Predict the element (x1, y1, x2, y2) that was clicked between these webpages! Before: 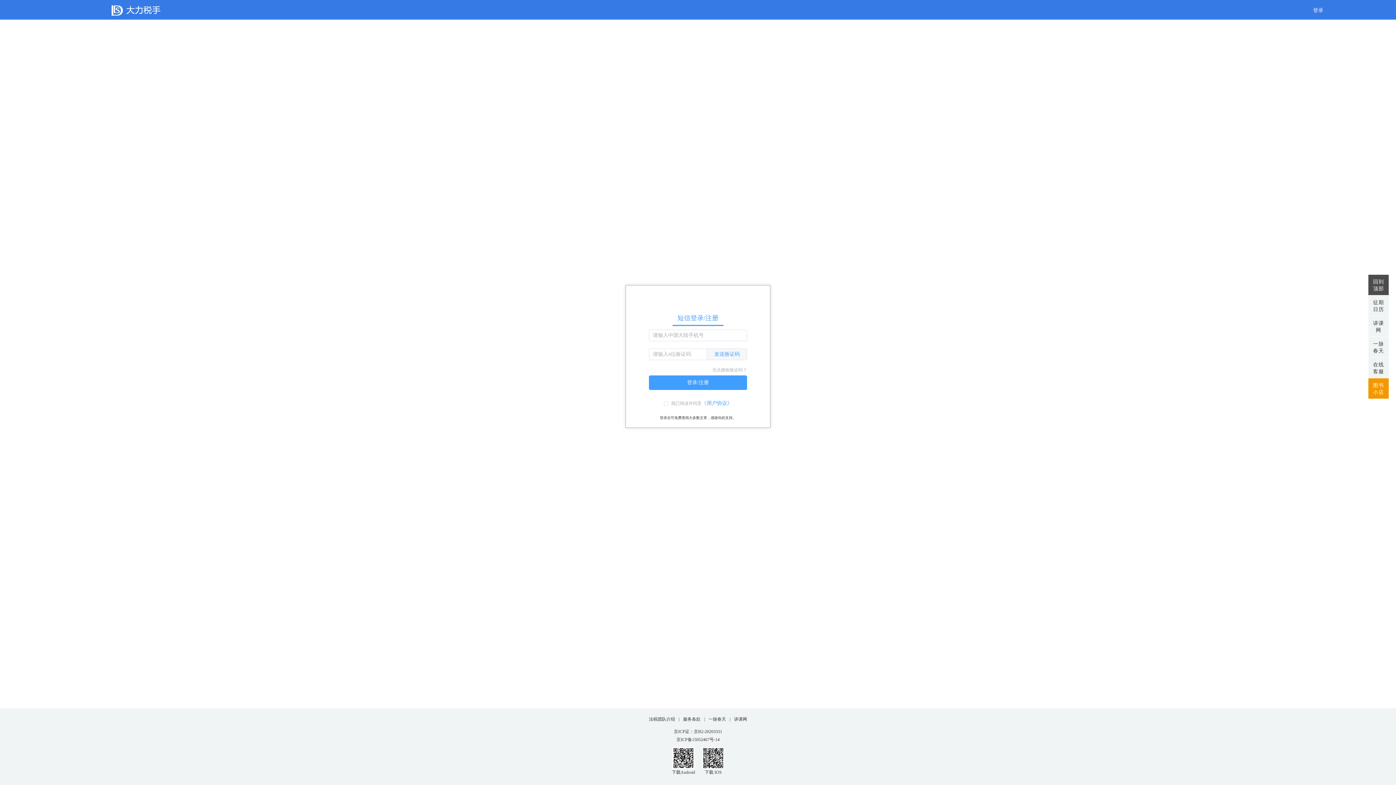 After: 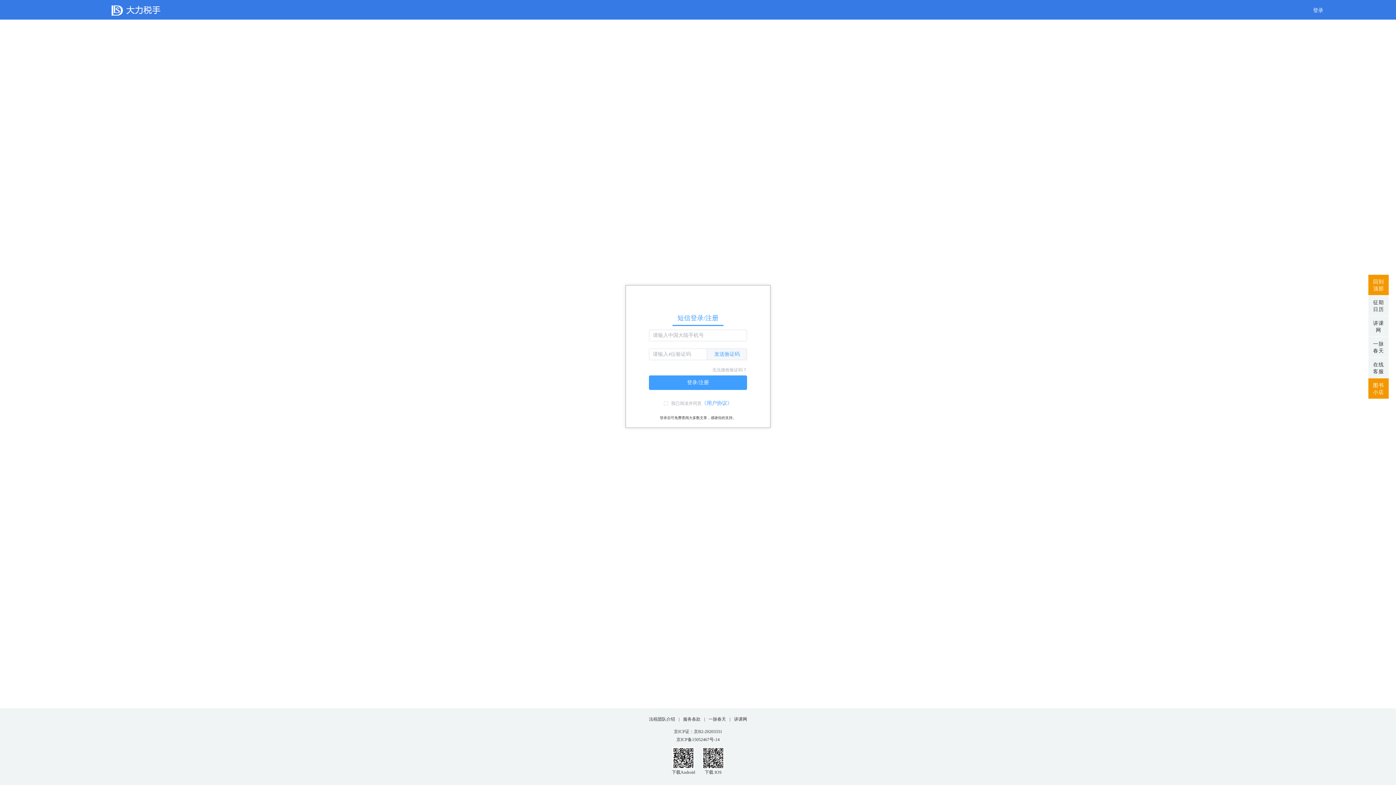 Action: label: 回到顶部 bbox: (1368, 274, 1389, 295)